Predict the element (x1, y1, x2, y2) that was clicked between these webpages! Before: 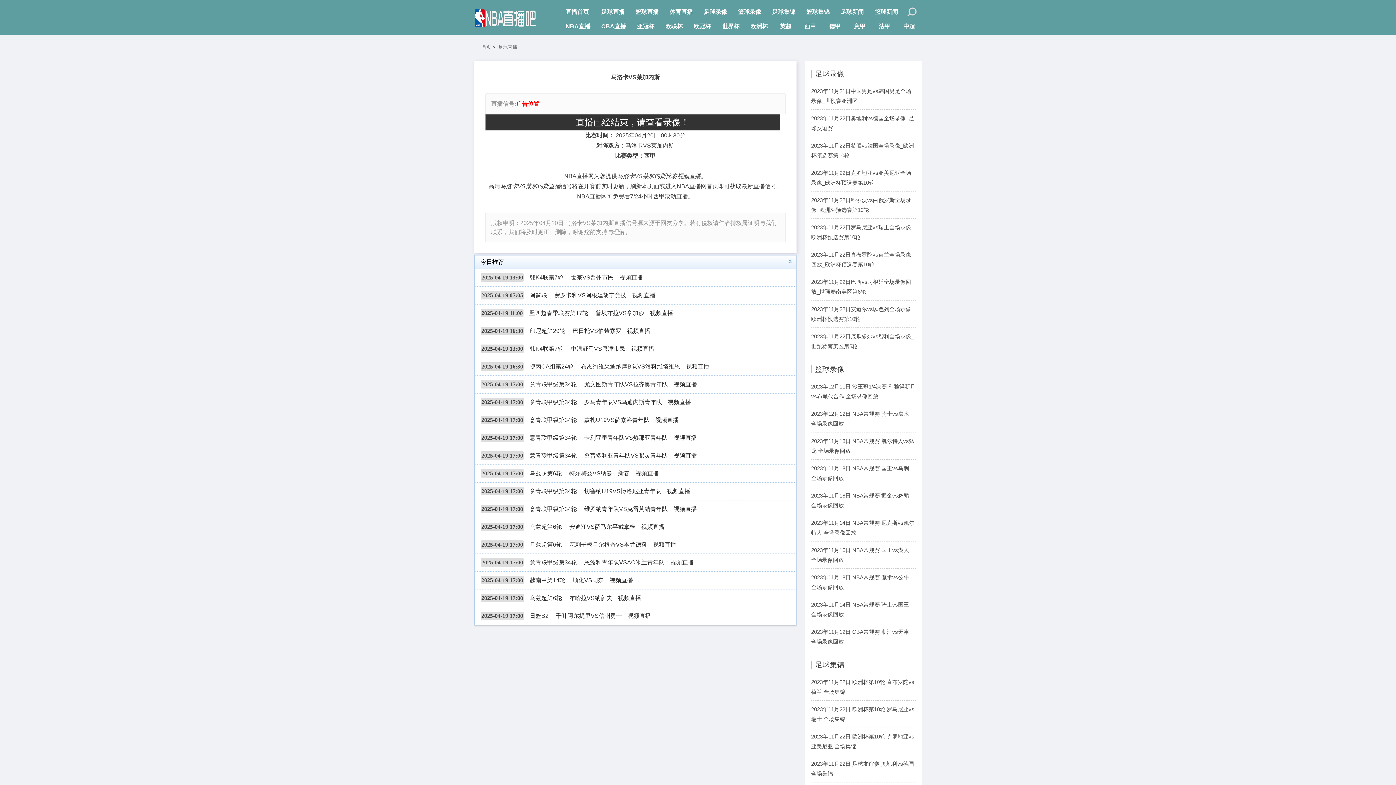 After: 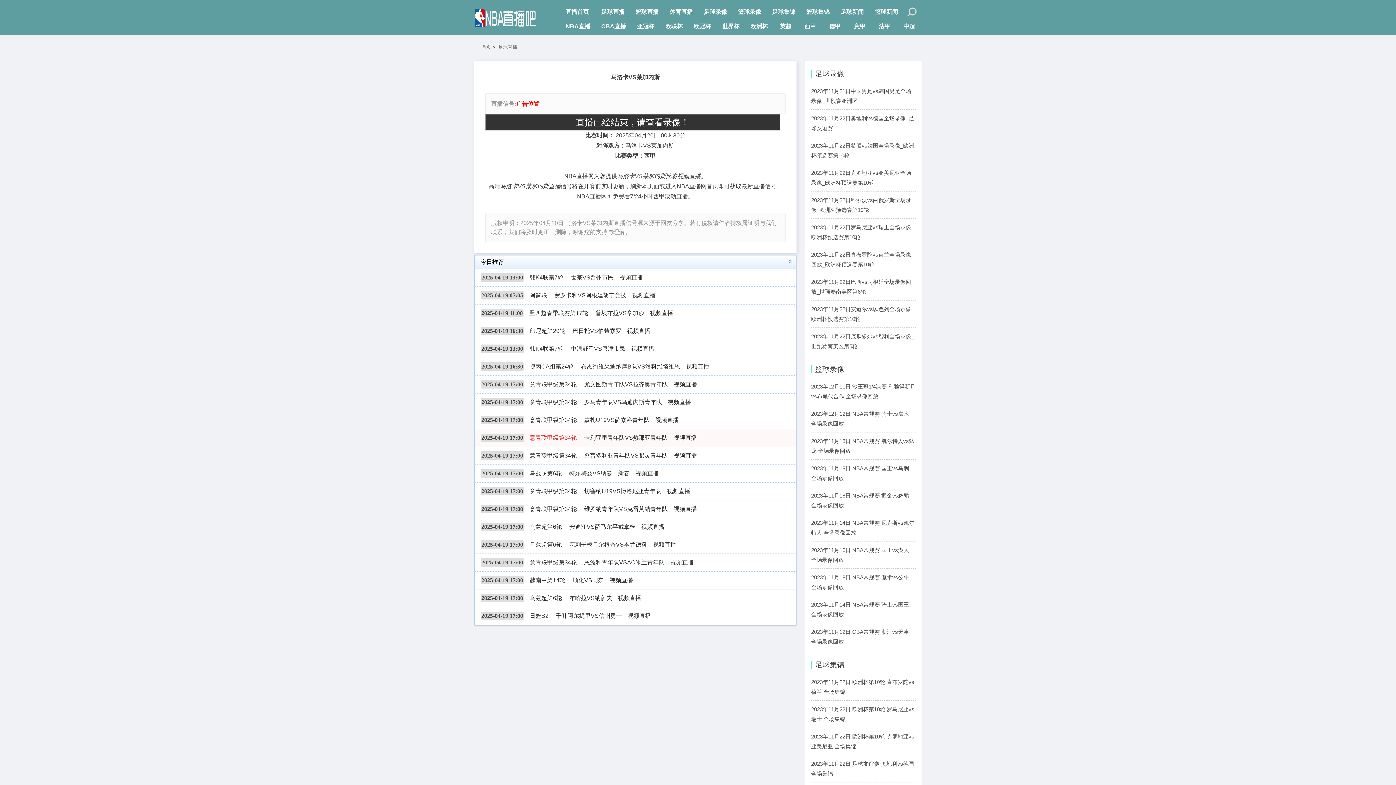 Action: bbox: (529, 434, 577, 441) label: 意青联甲级第34轮